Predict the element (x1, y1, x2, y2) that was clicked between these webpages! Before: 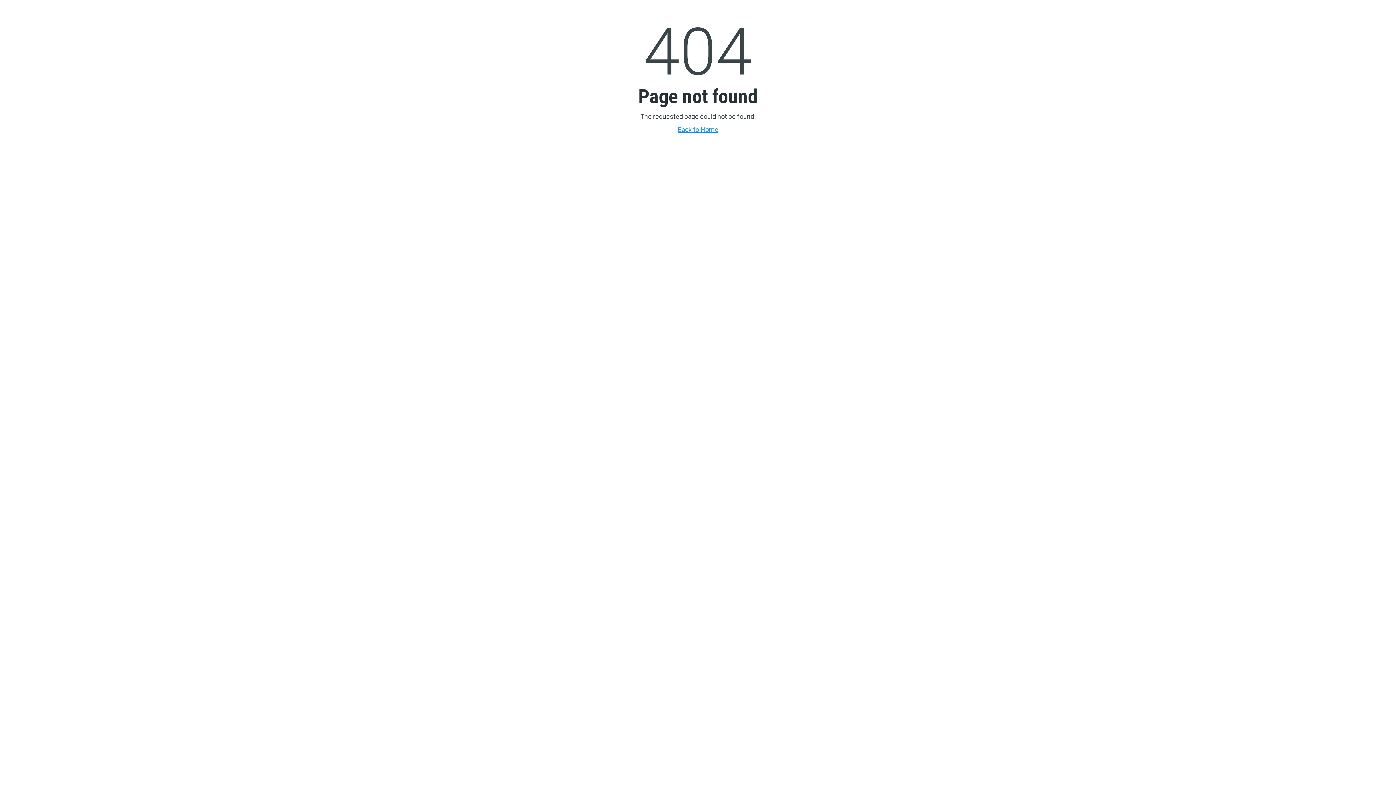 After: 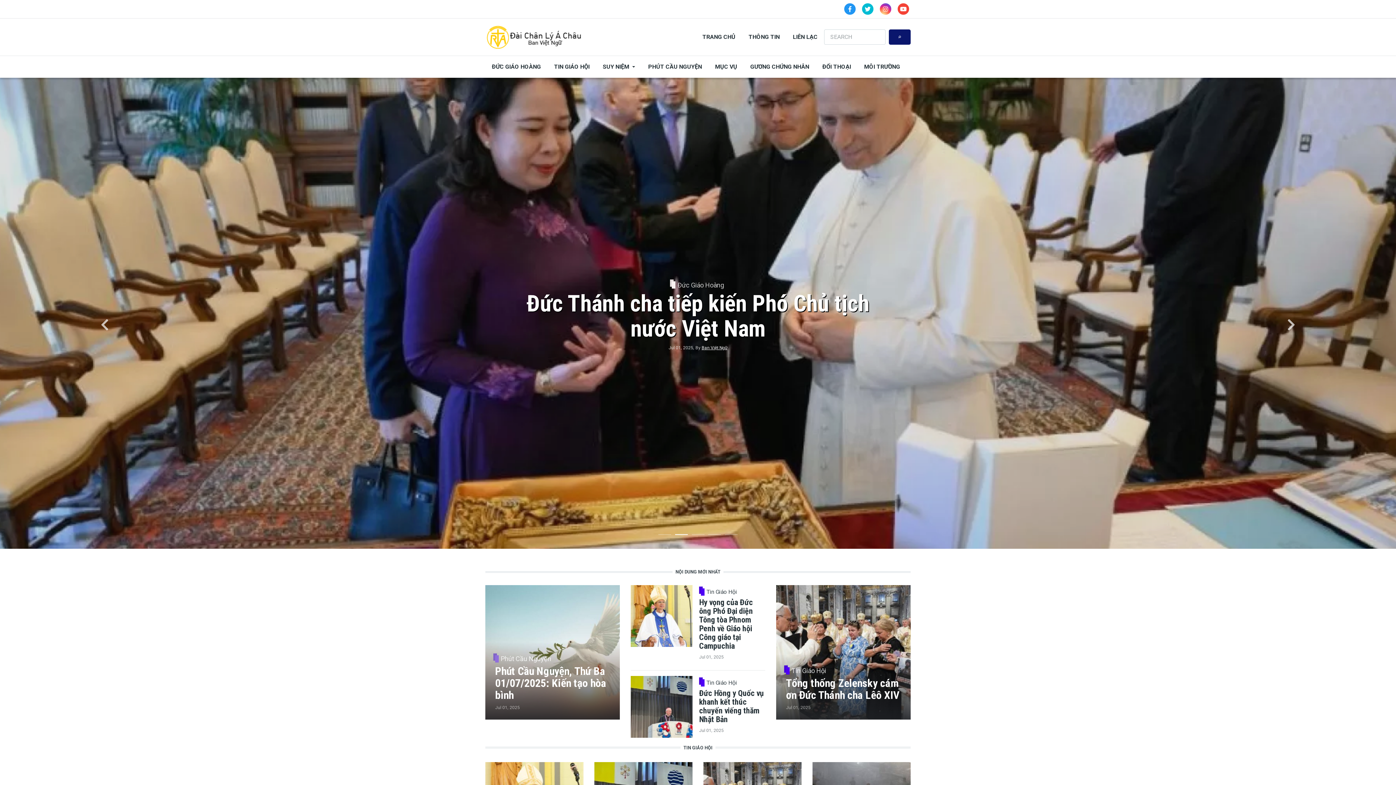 Action: bbox: (594, 124, 801, 134) label: Back to Home